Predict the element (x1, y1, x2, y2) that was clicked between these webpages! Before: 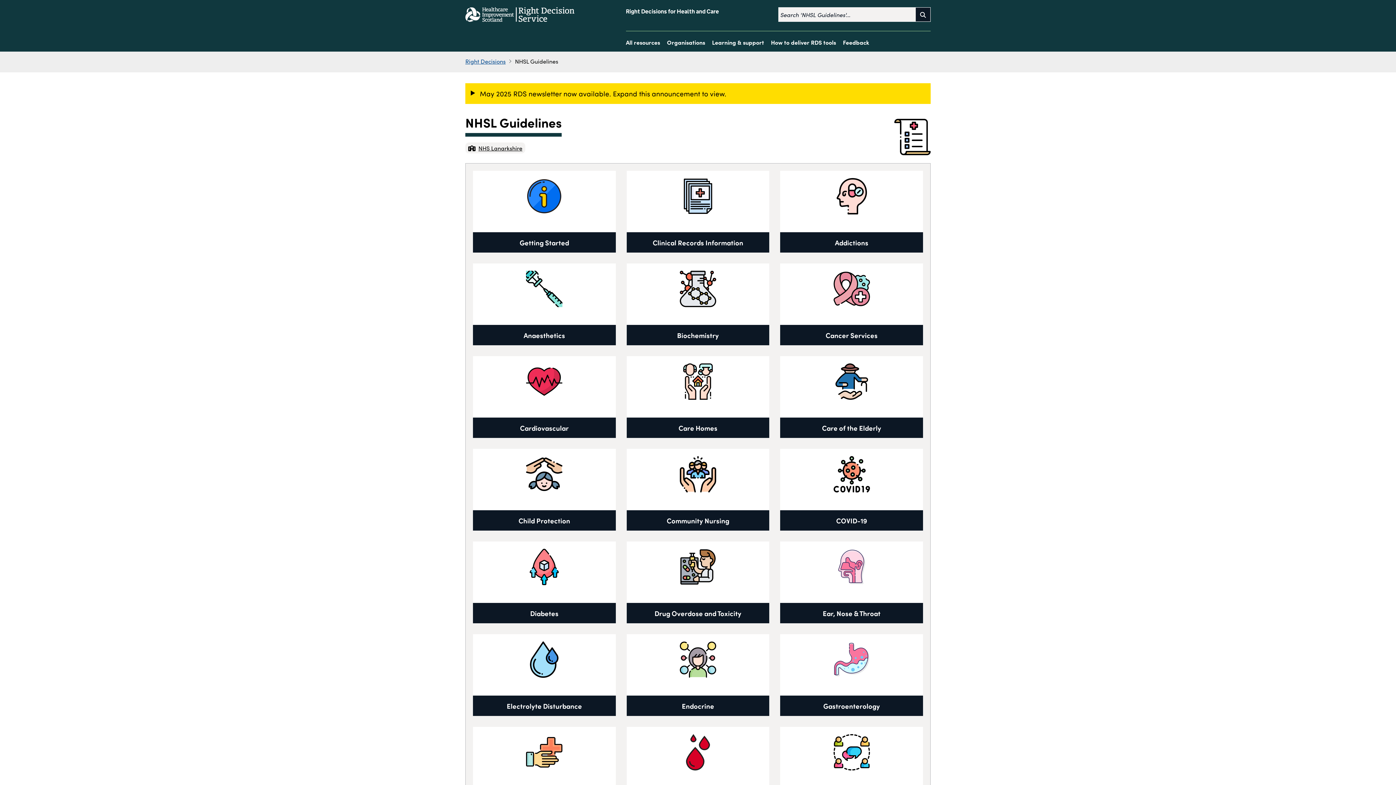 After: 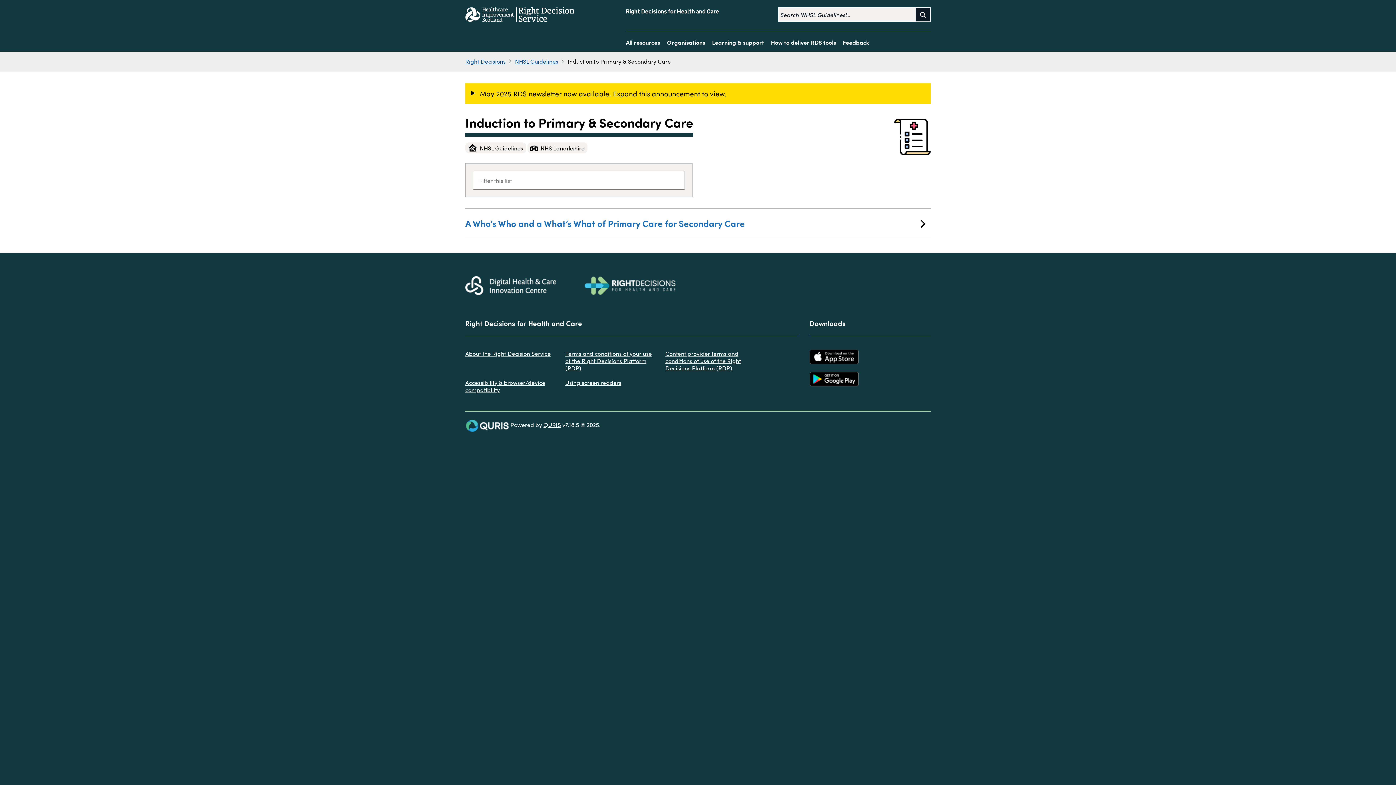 Action: label: Induction to Primary & Secondary Care bbox: (780, 727, 923, 808)